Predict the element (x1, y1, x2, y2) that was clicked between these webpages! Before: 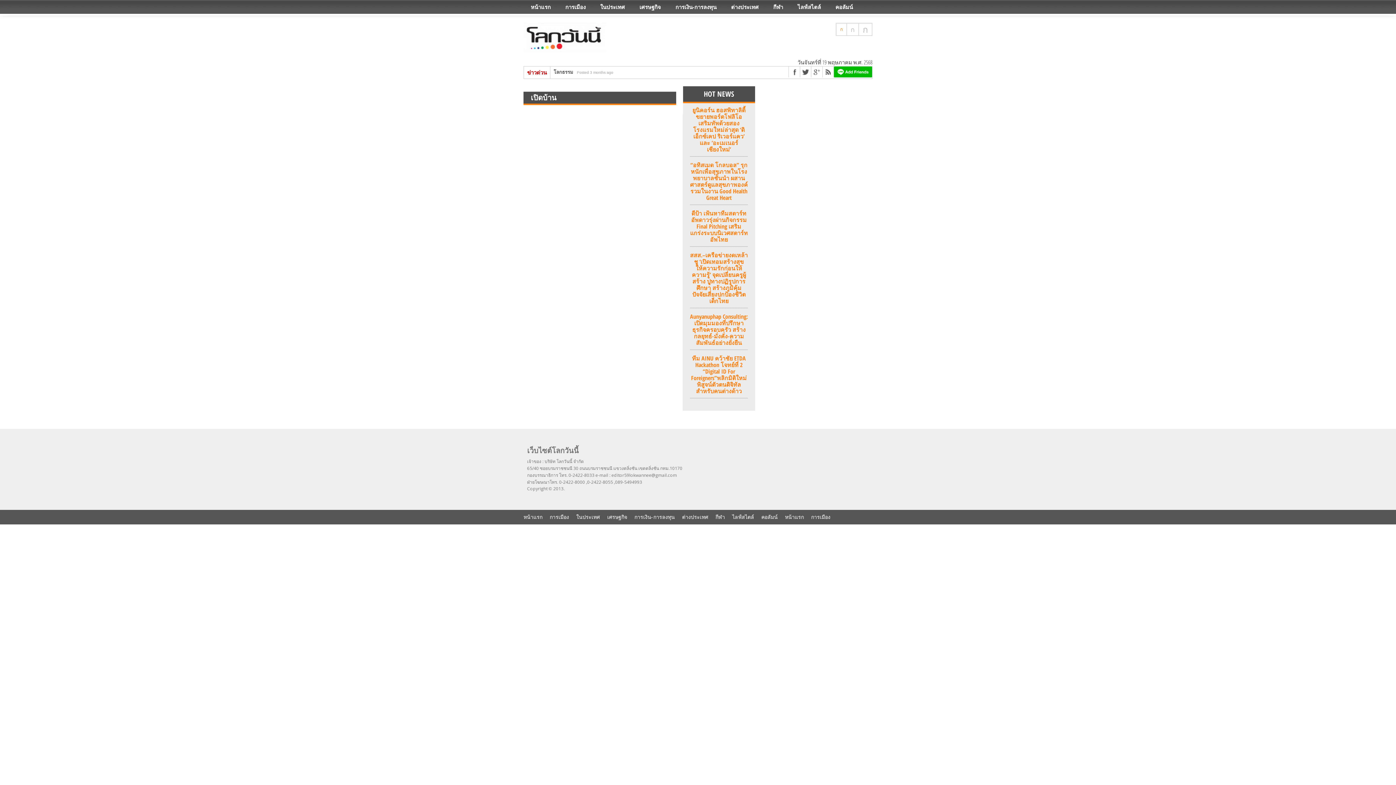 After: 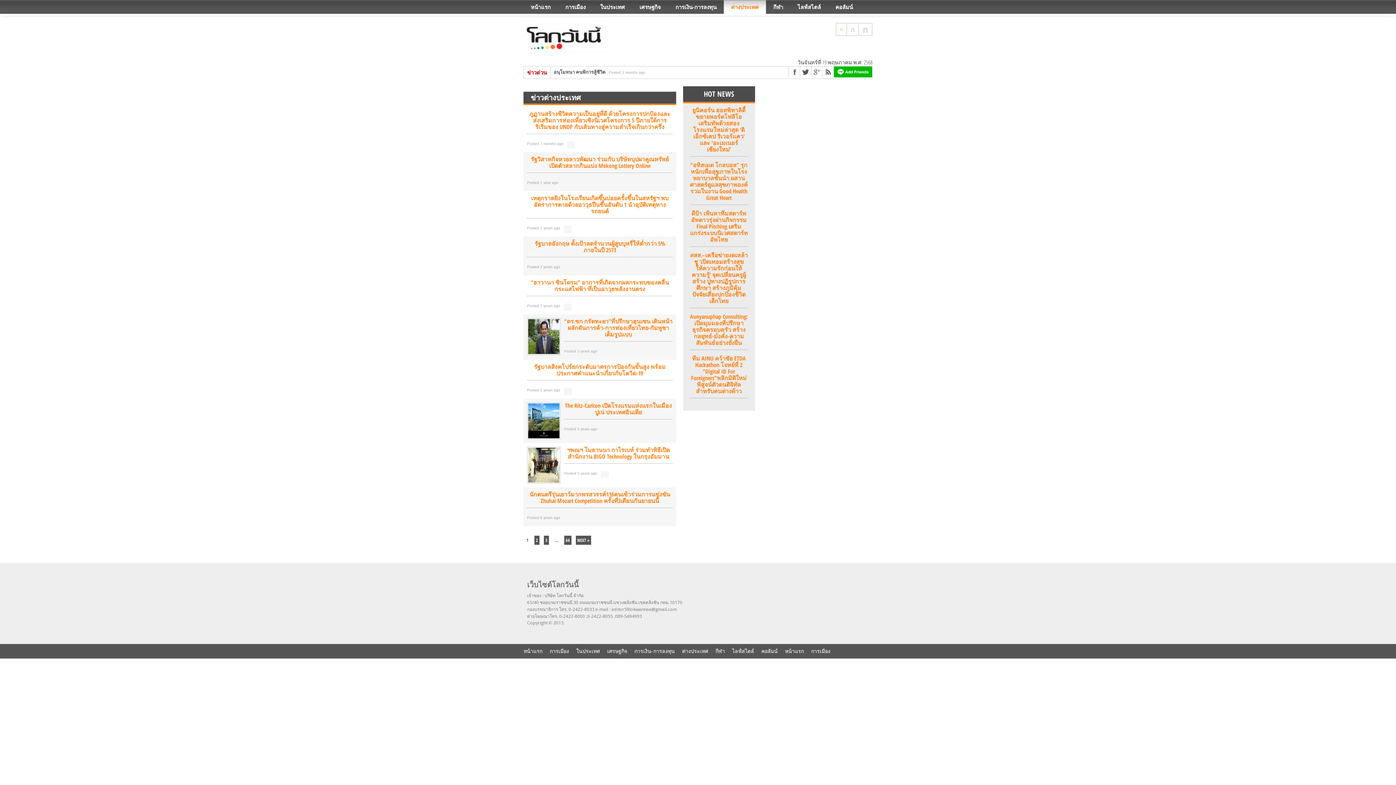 Action: bbox: (731, 3, 758, 10) label: ต่างประเทศ